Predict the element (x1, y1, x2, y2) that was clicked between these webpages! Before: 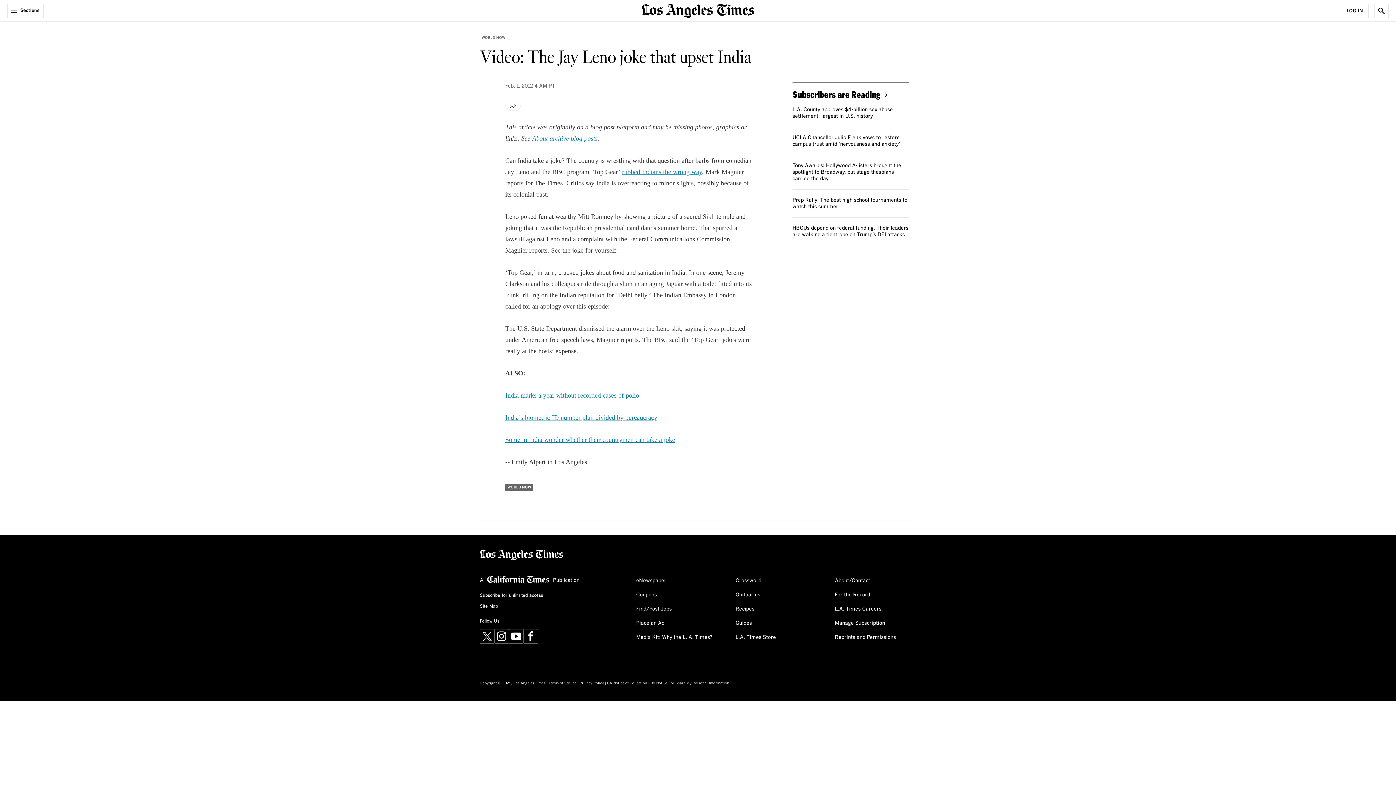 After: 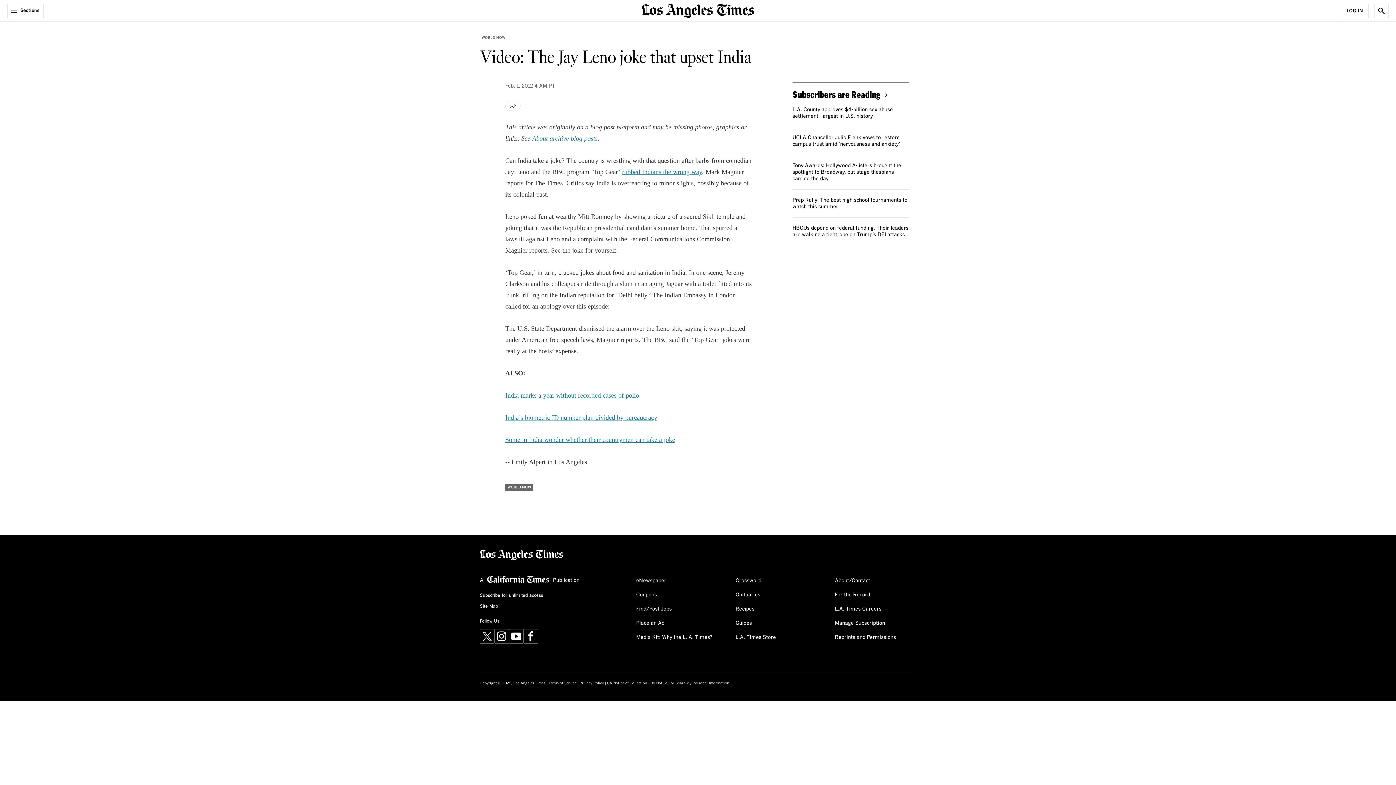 Action: label: About archive blog posts bbox: (532, 134, 597, 142)